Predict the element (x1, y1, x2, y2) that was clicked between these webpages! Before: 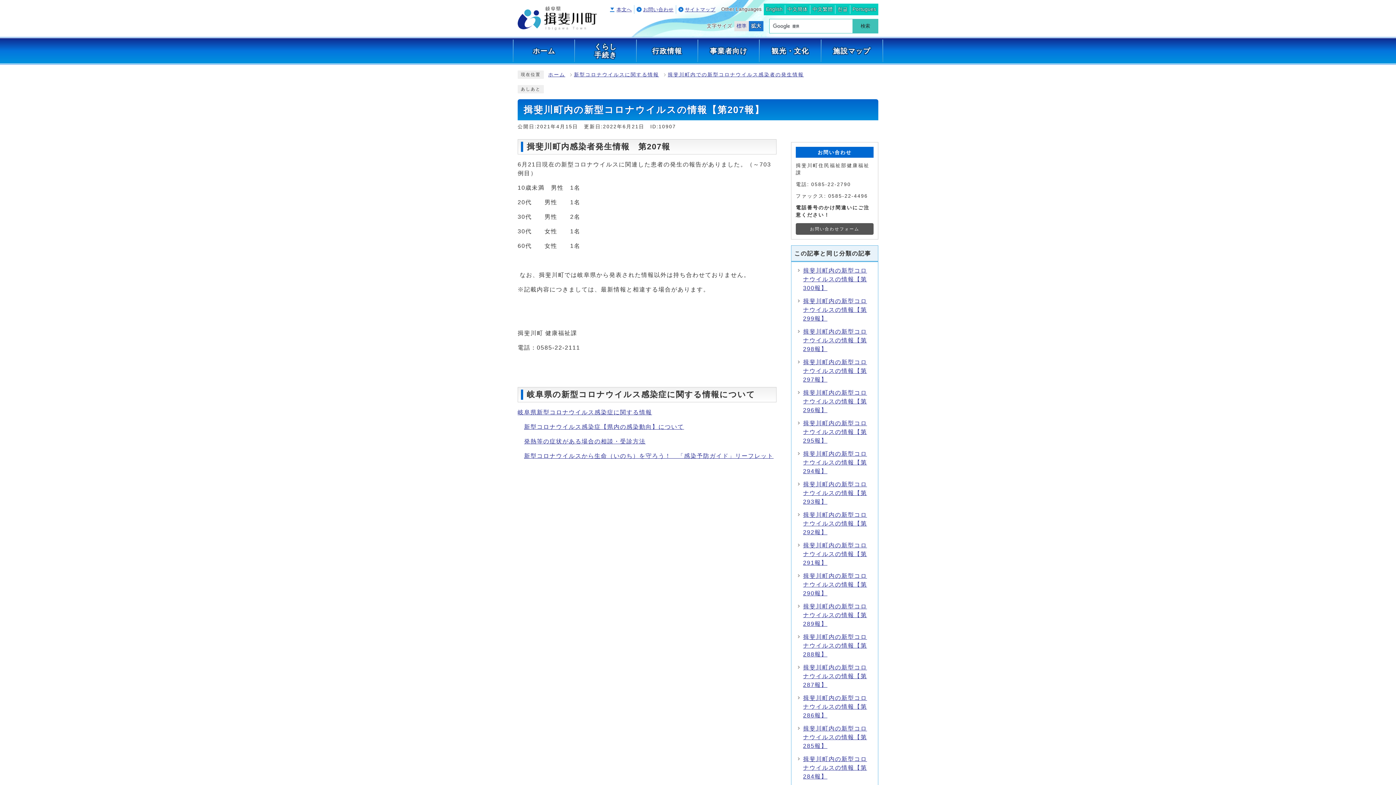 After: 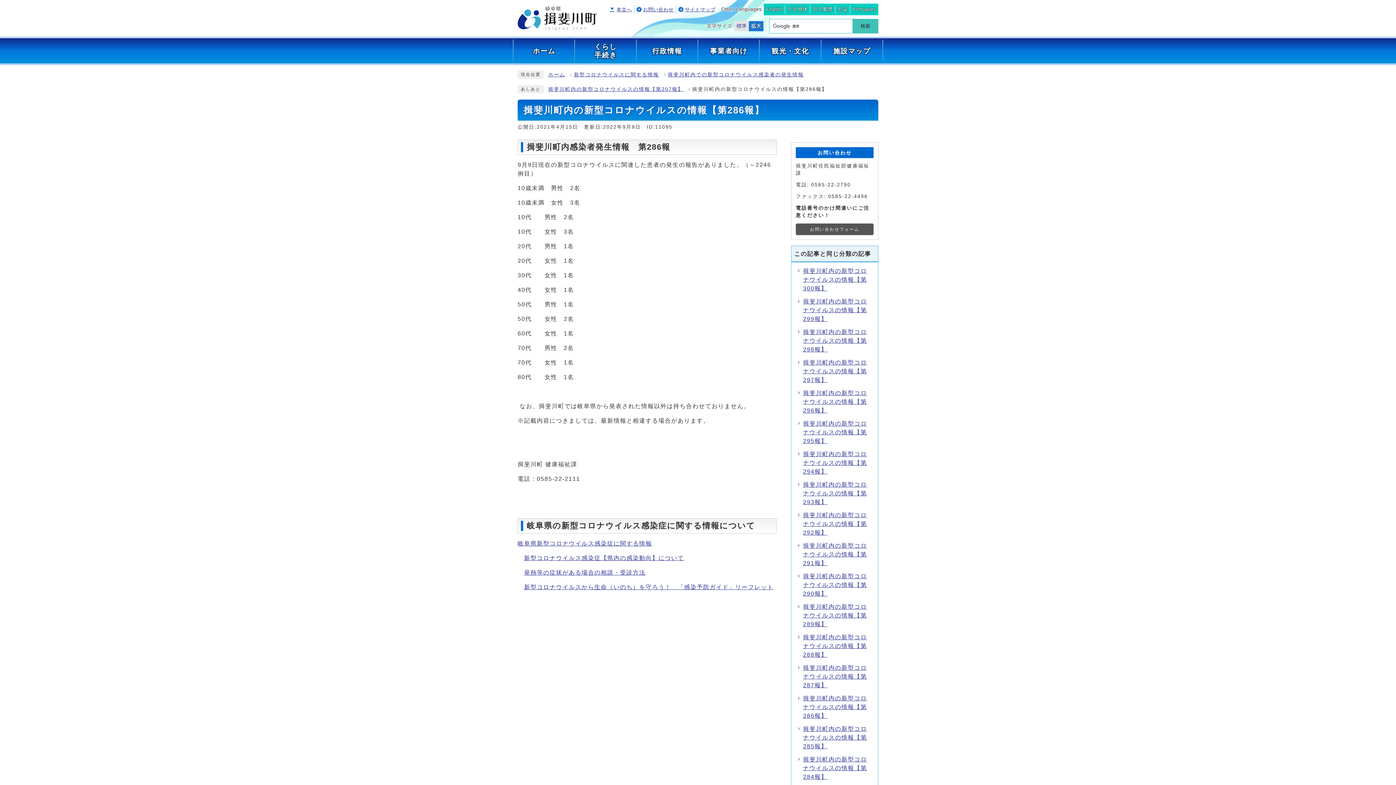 Action: label: 揖斐川町内の新型コロナウイルスの情報【第286報】 bbox: (803, 695, 867, 718)